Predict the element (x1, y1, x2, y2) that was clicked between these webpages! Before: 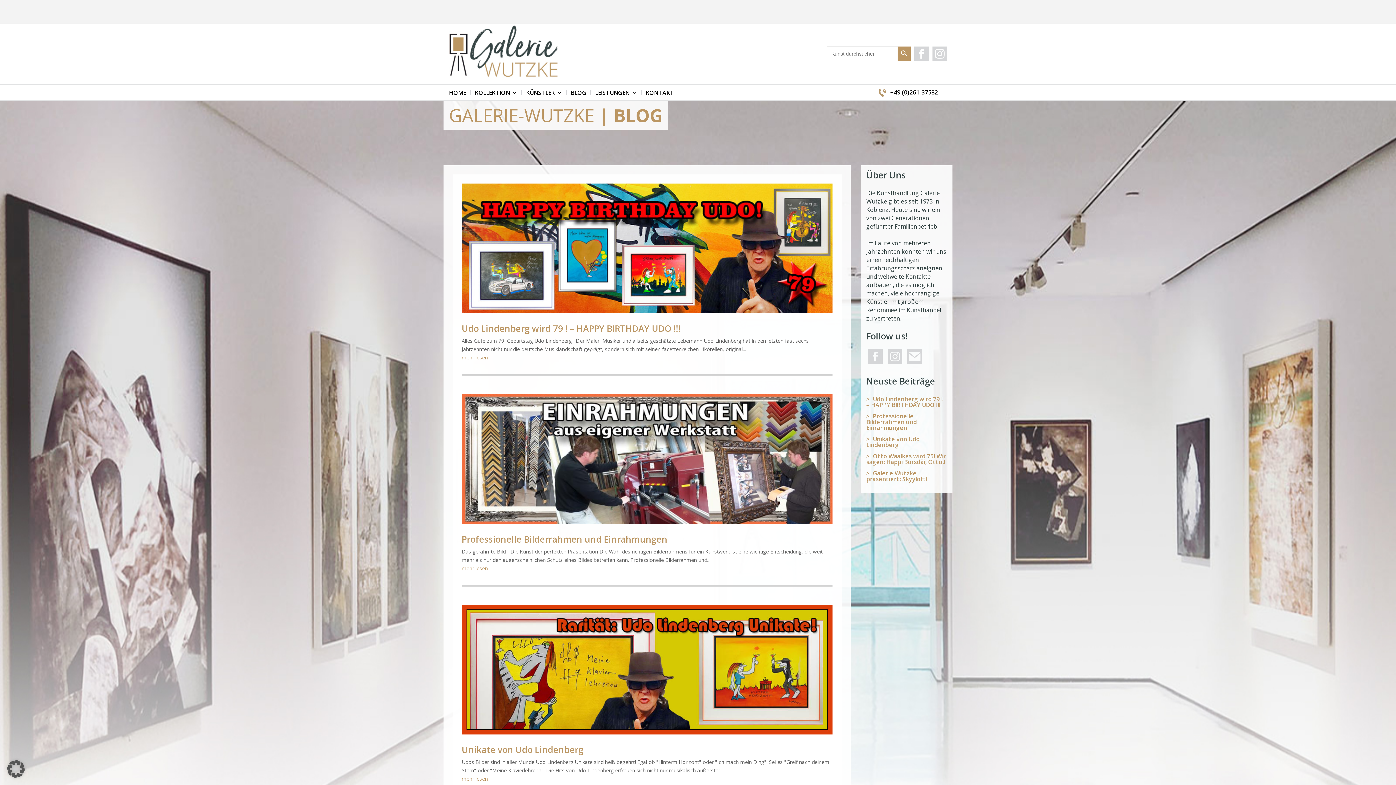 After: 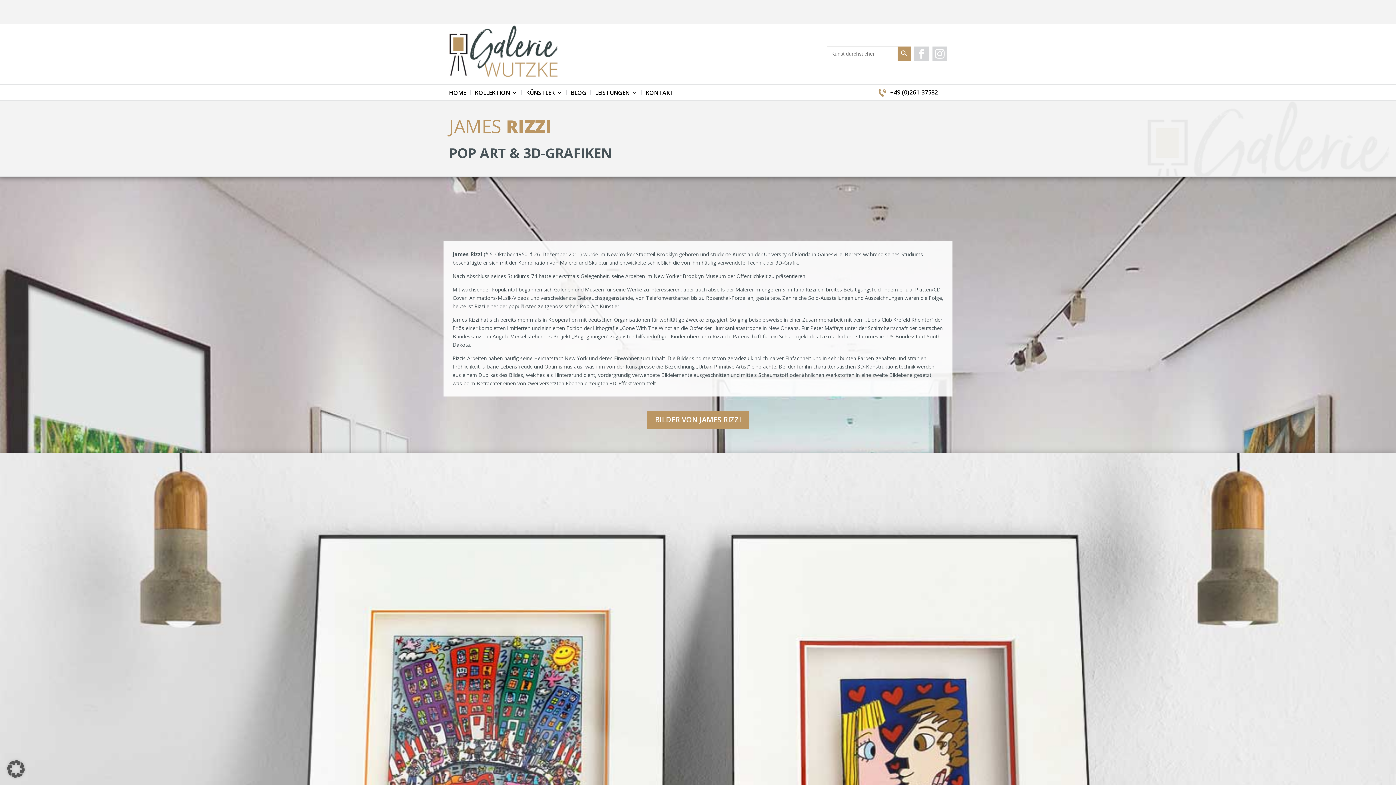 Action: bbox: (526, 90, 562, 95) label: KÜNSTLER